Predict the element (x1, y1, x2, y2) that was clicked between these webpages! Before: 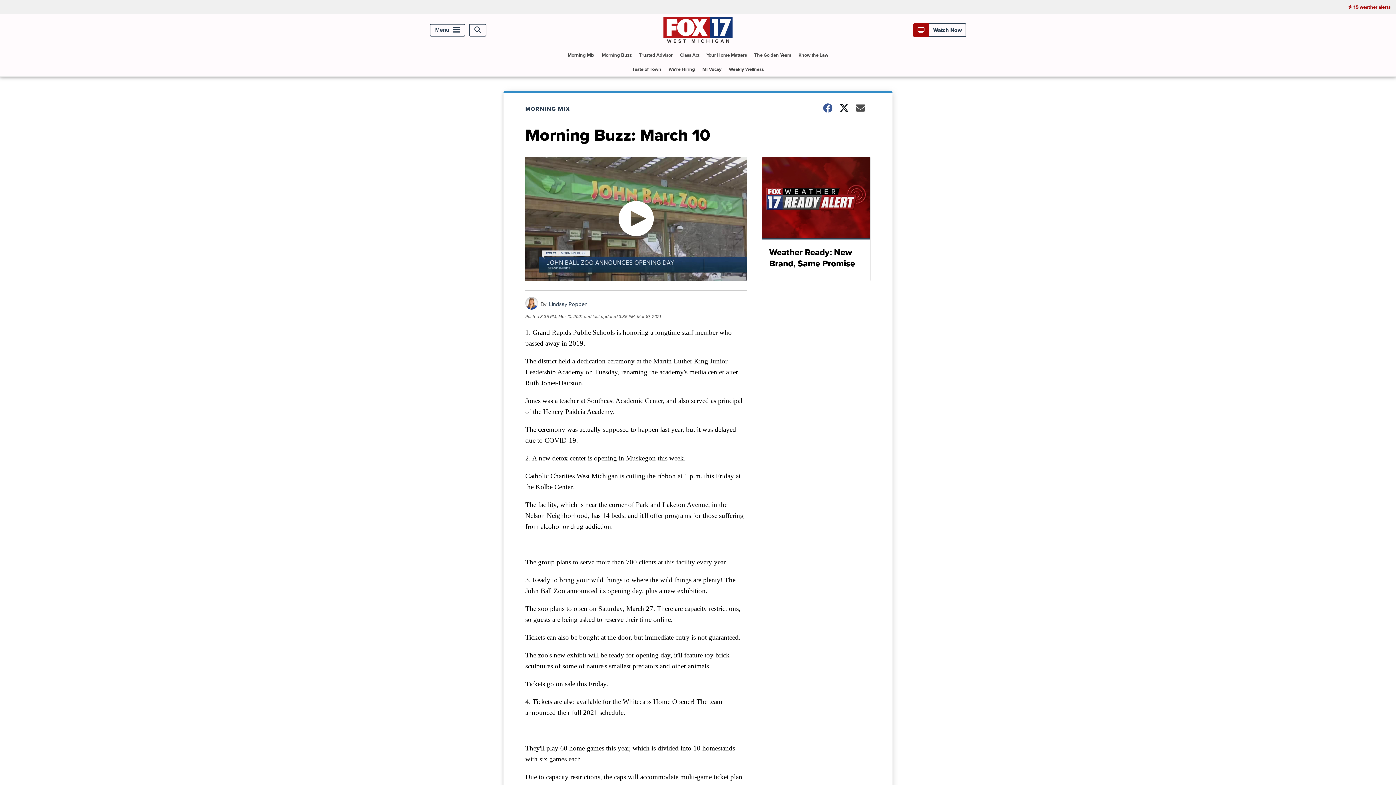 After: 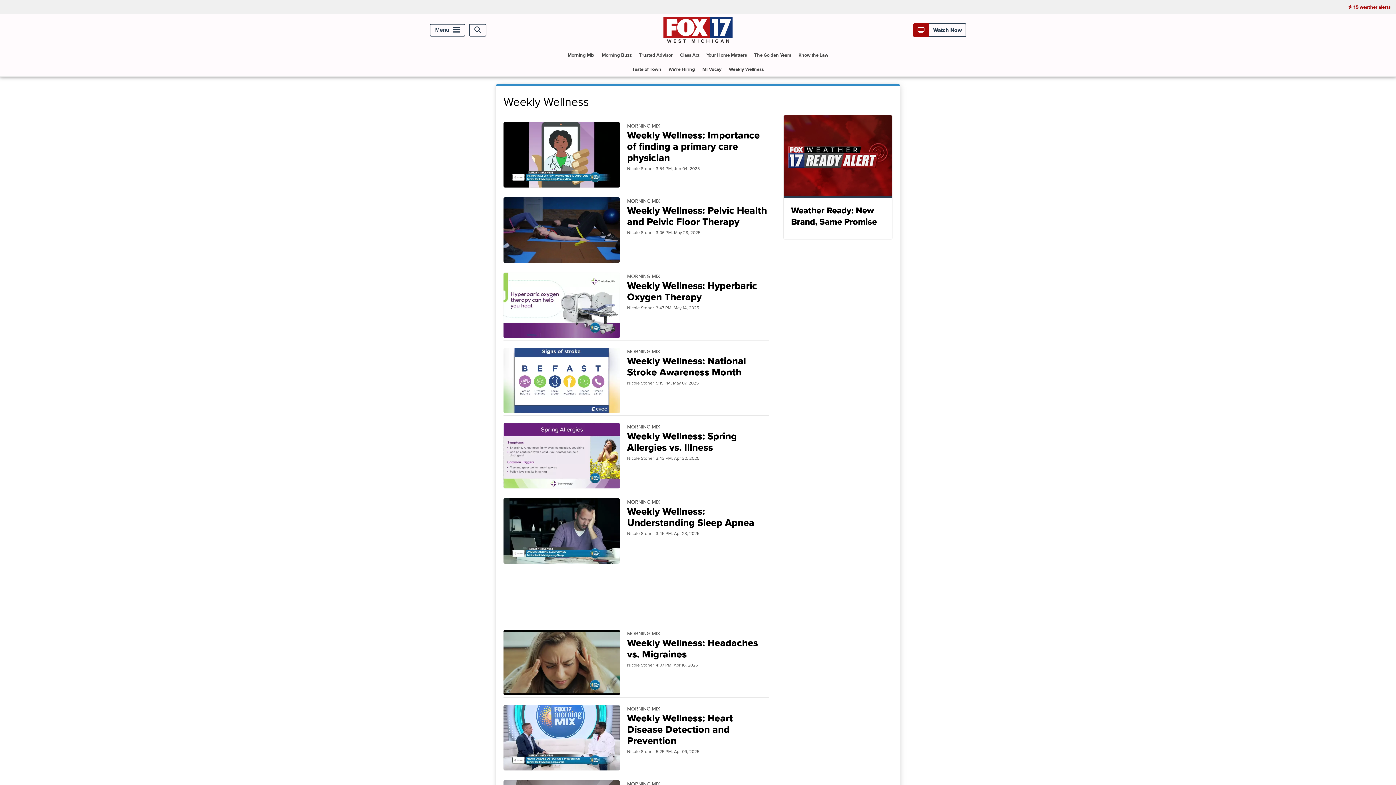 Action: label: Weekly Wellness bbox: (726, 62, 766, 76)